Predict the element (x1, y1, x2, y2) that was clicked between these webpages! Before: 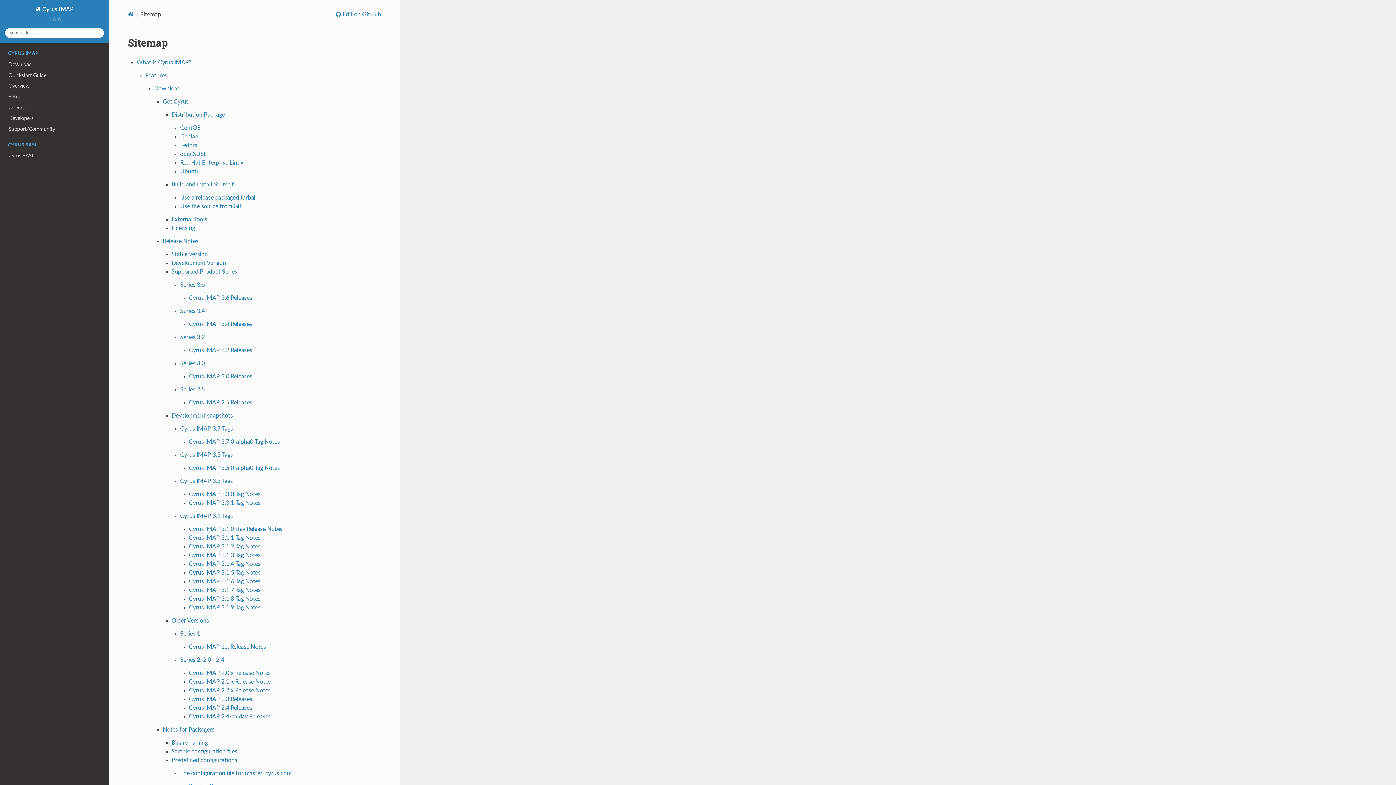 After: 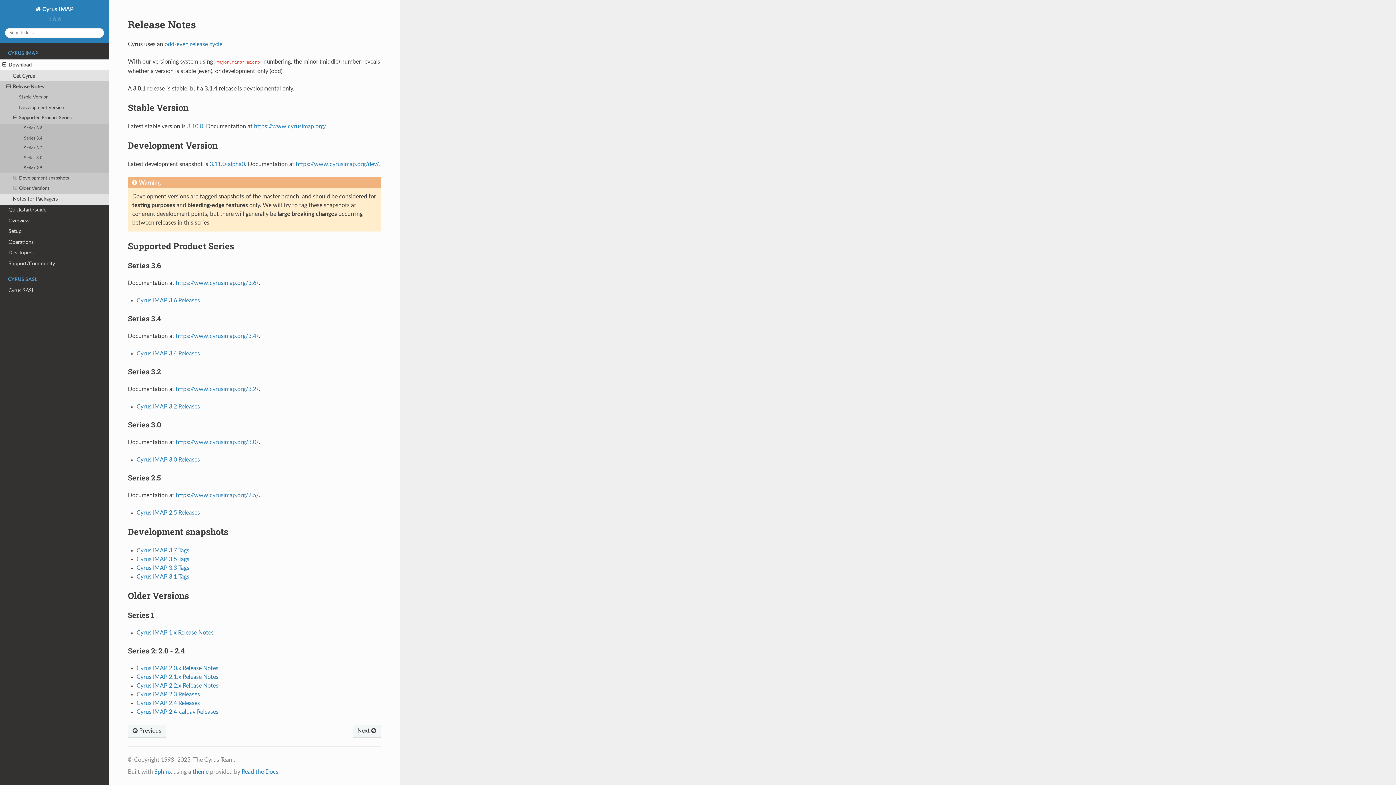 Action: bbox: (180, 386, 205, 392) label: Series 2.5